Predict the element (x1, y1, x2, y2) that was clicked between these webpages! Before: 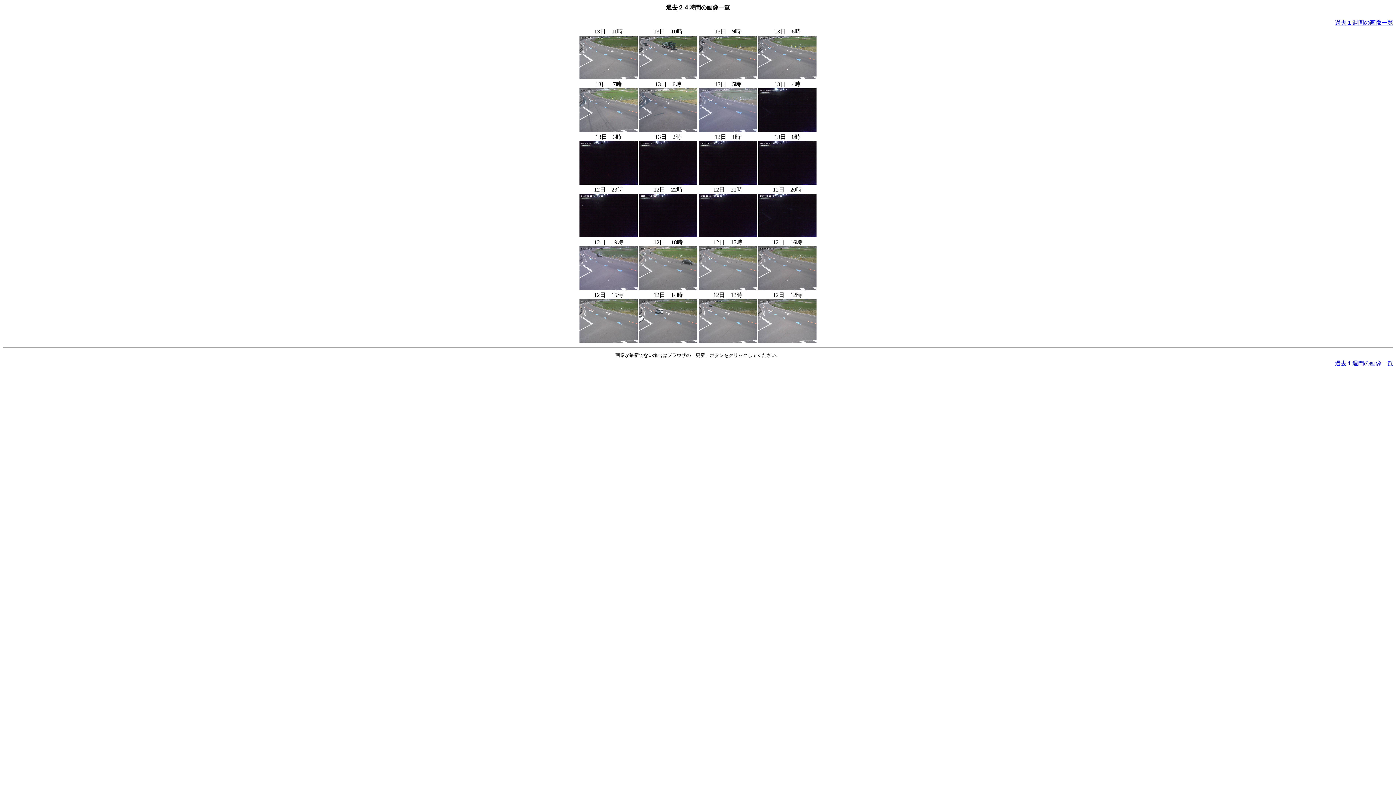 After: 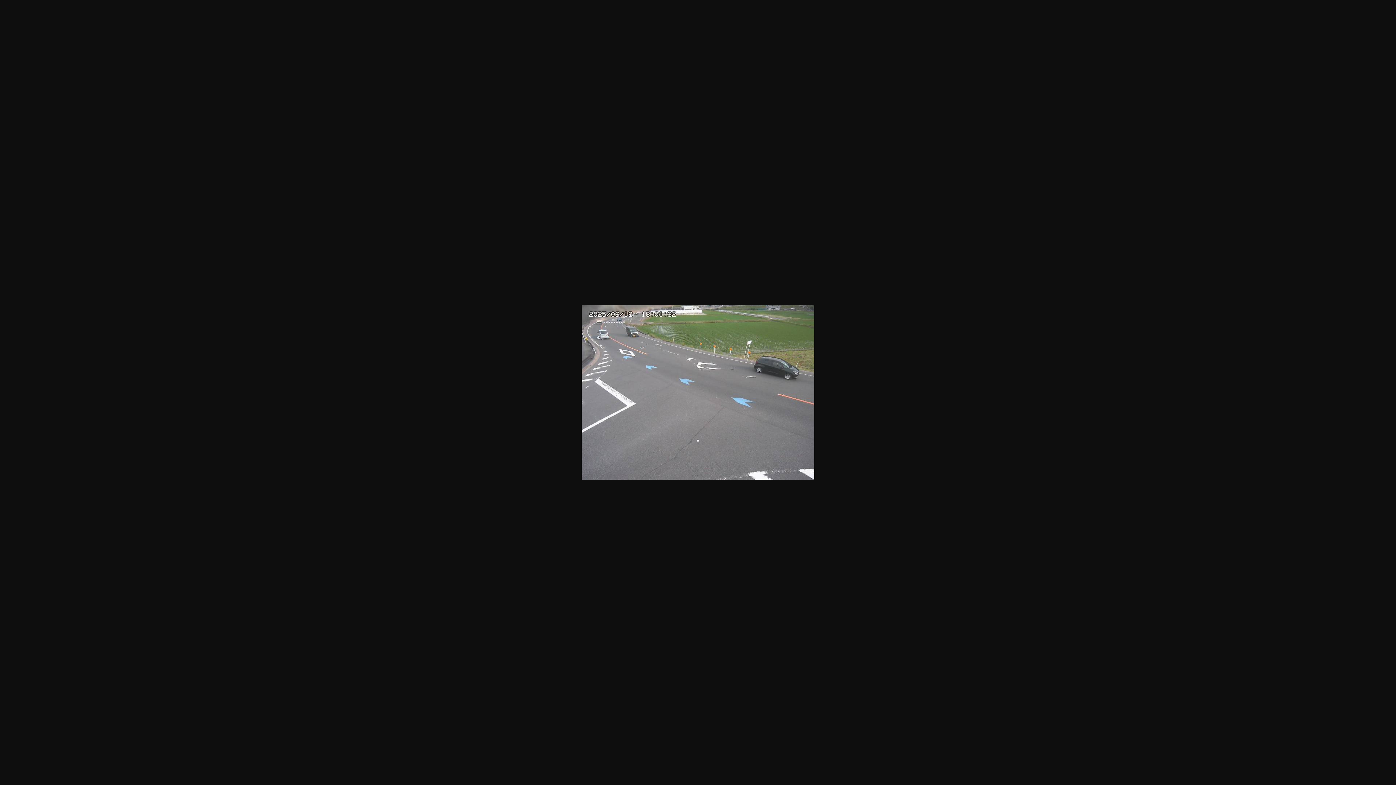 Action: bbox: (639, 285, 697, 291)